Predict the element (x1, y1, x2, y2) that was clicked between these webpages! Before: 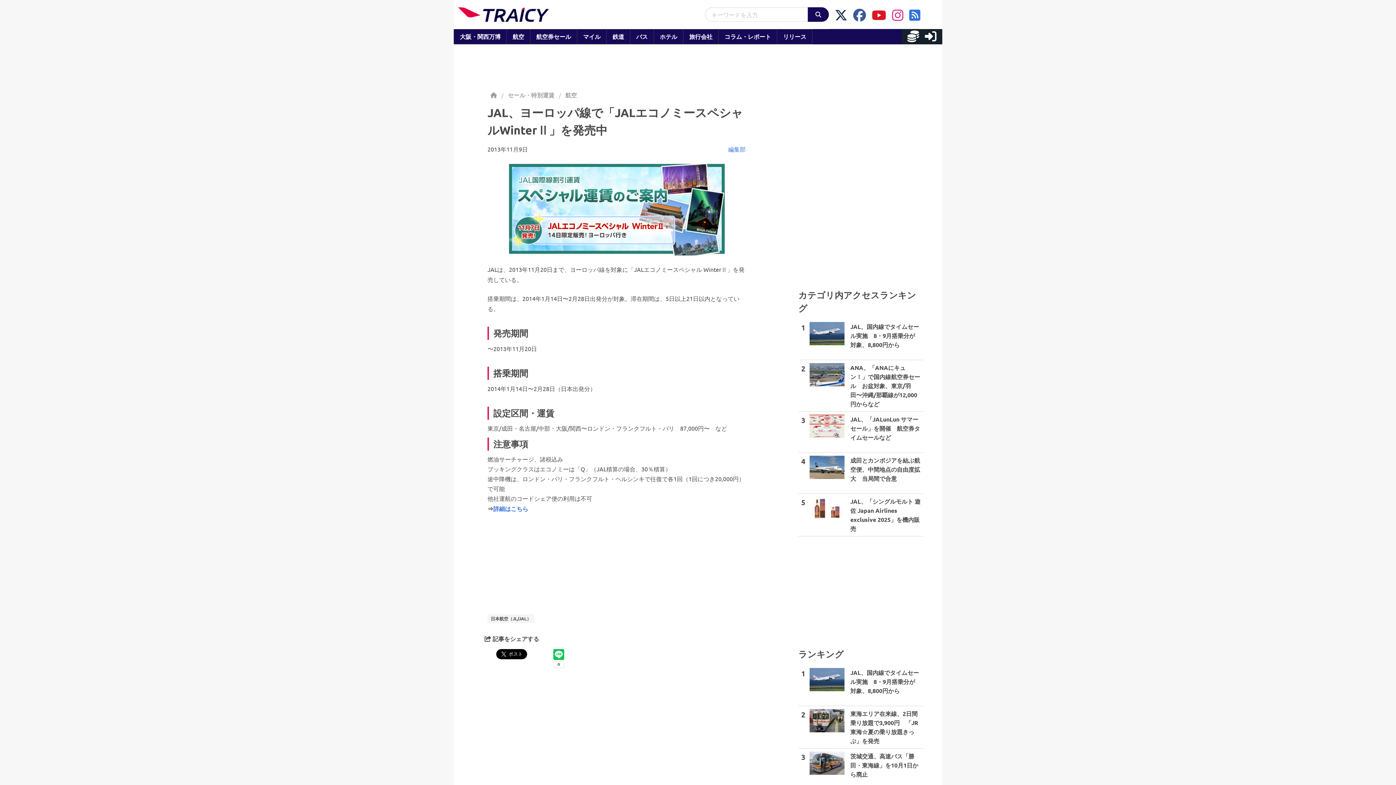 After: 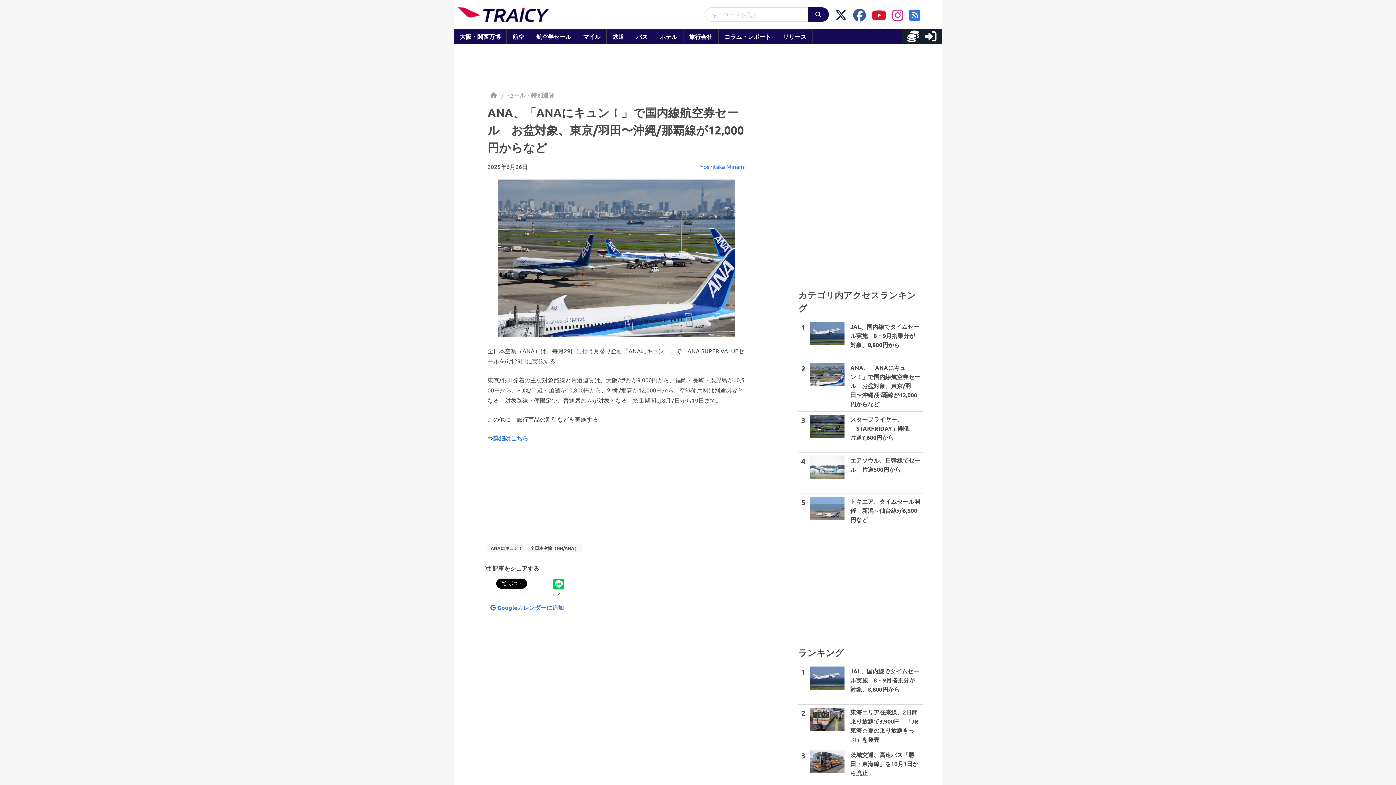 Action: label: 2

ANA、「ANAにキュン！」で国内線航空券セール　お盆対象、東京/羽田〜沖縄/那覇線が12,000円からなど bbox: (798, 360, 923, 412)